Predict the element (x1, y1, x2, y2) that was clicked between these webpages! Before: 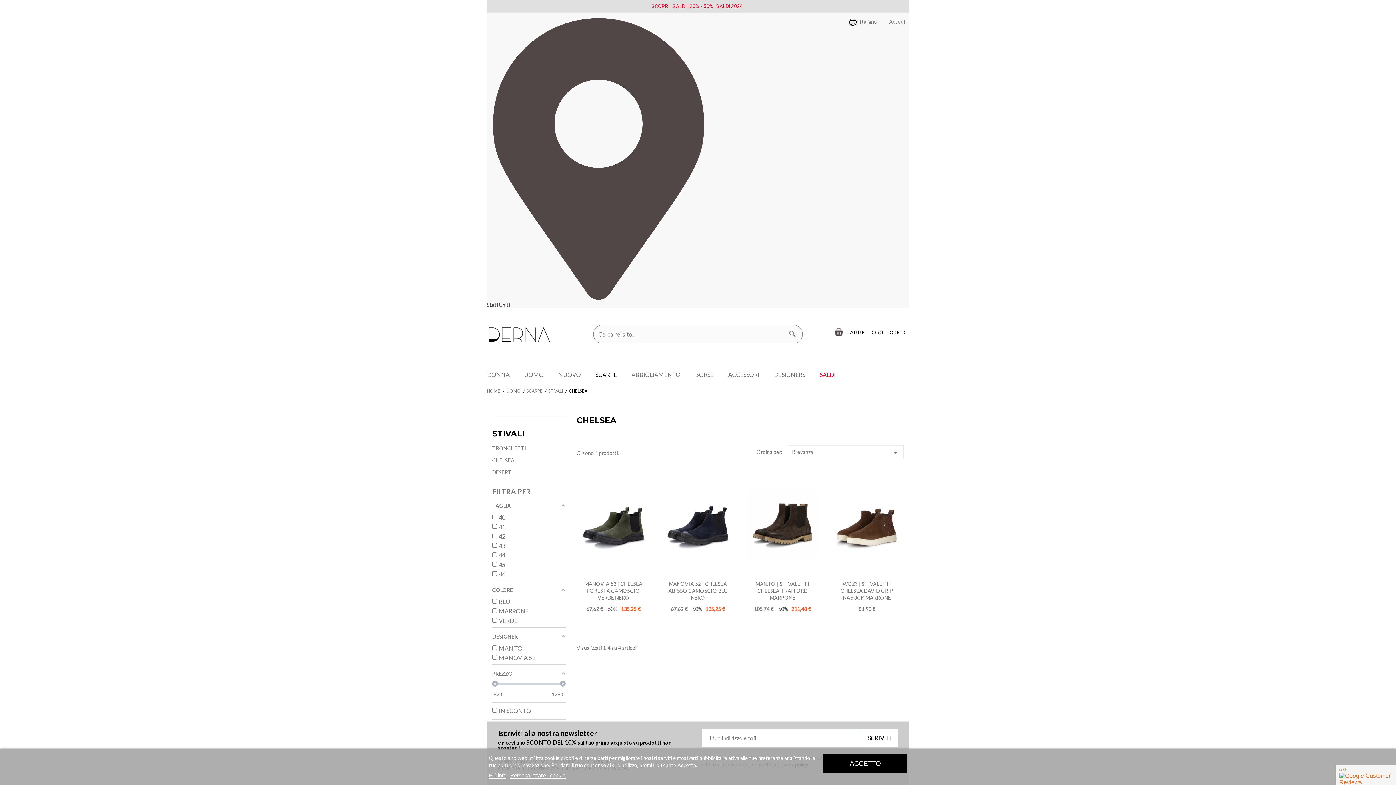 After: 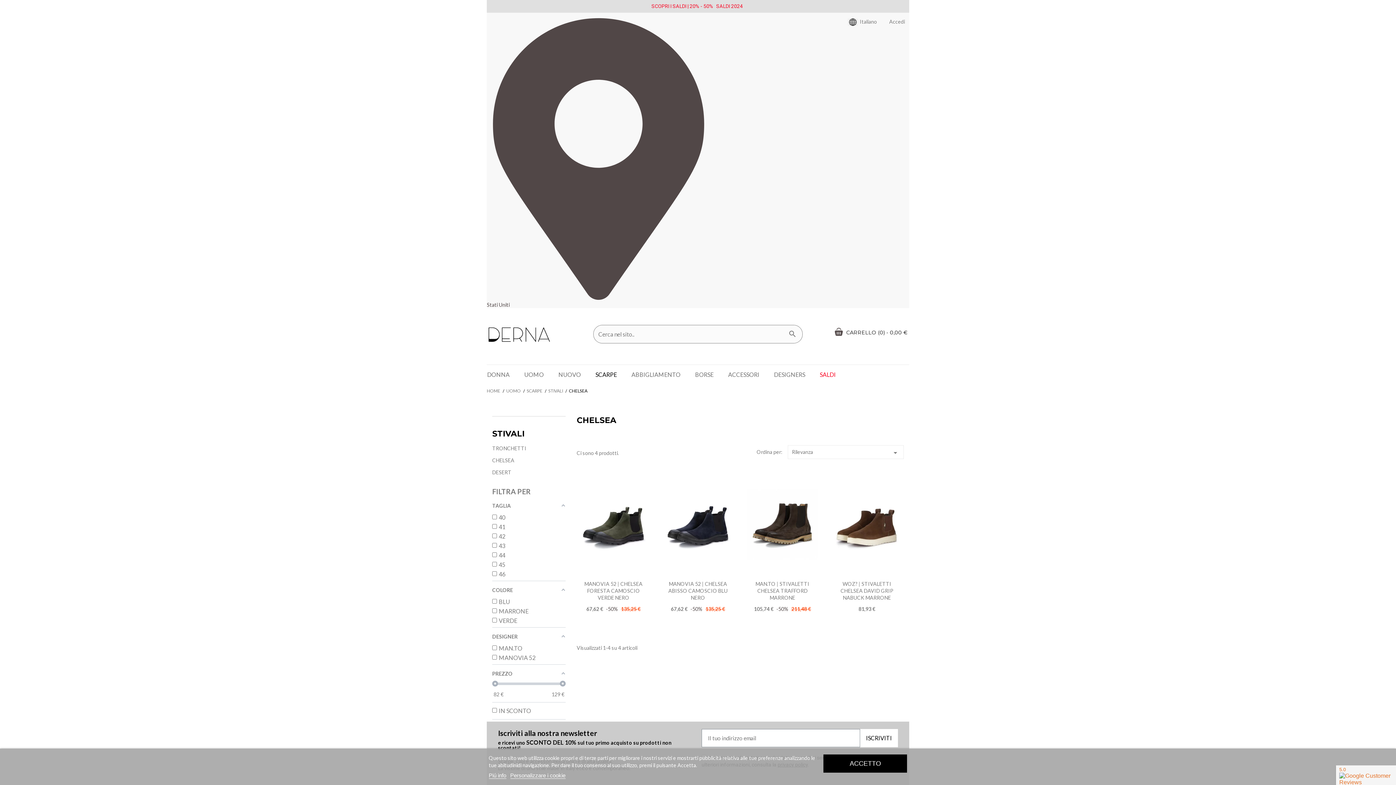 Action: label: SALDI 2024 bbox: (714, 1, 744, 10)